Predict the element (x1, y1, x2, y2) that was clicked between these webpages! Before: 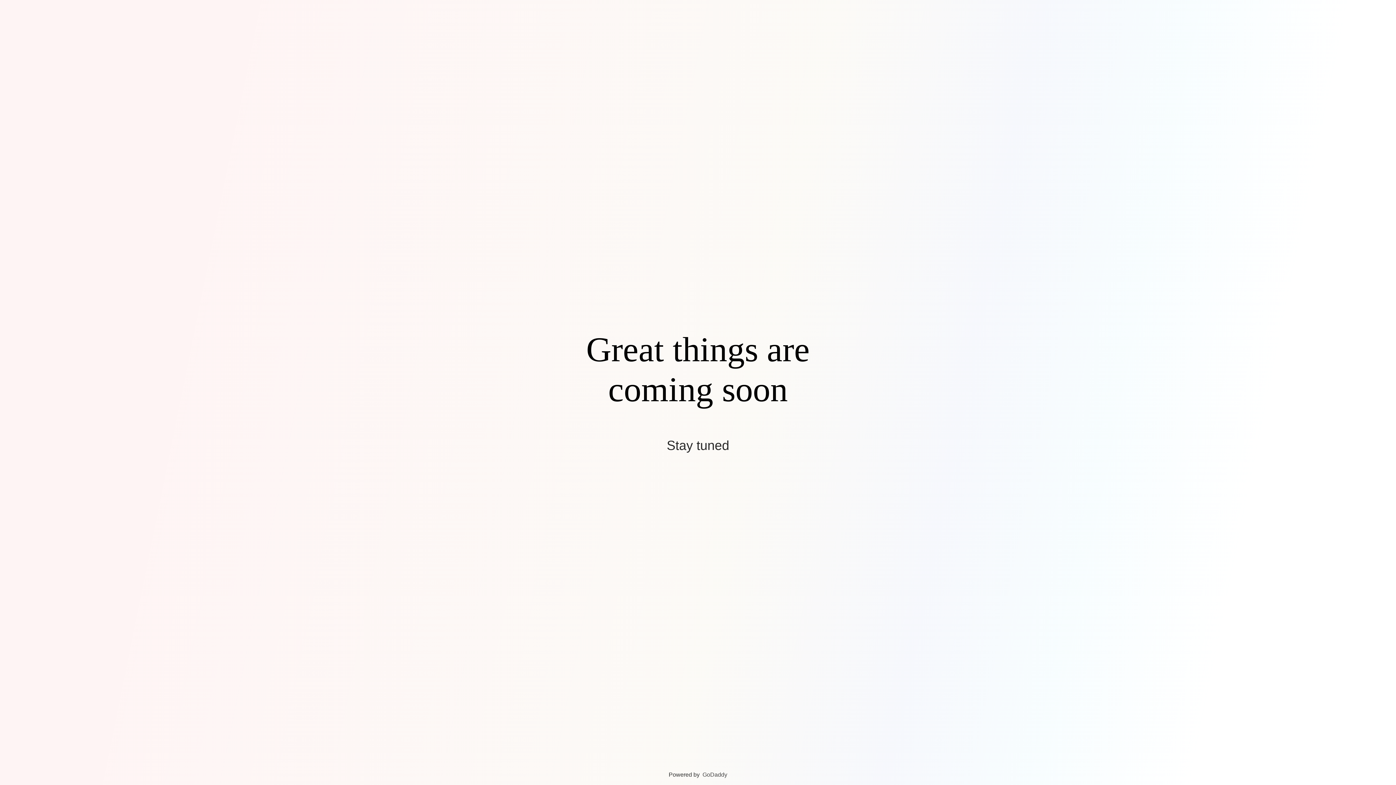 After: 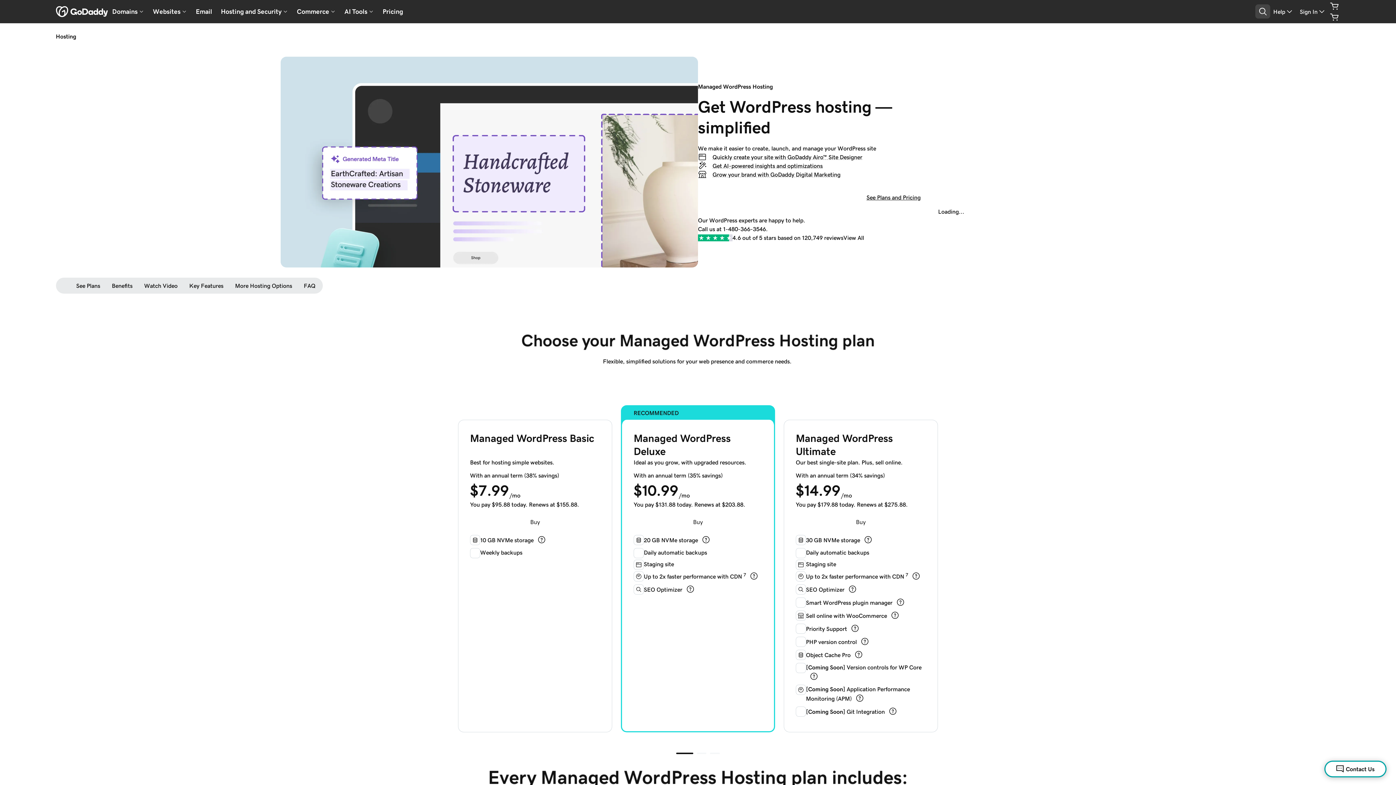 Action: label: GoDaddy bbox: (702, 772, 727, 778)